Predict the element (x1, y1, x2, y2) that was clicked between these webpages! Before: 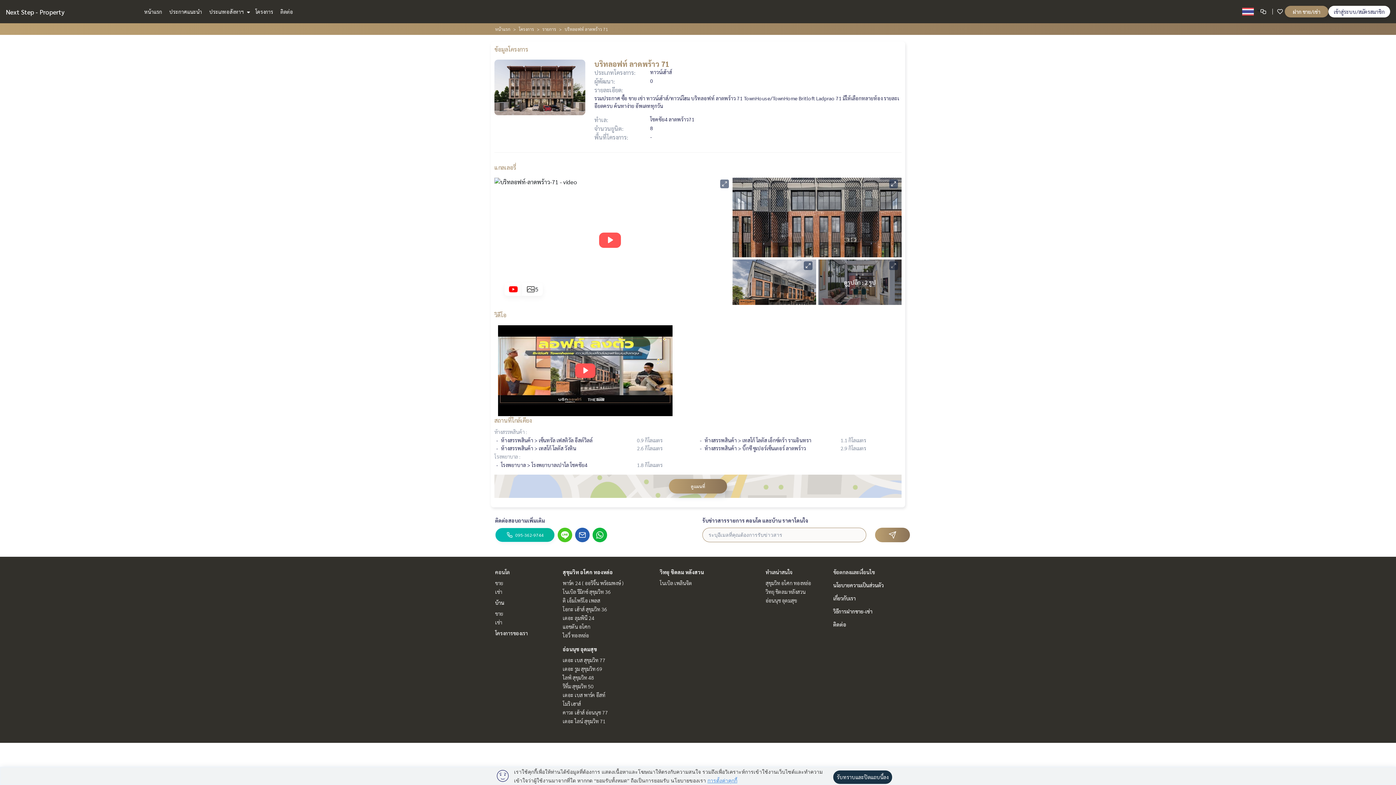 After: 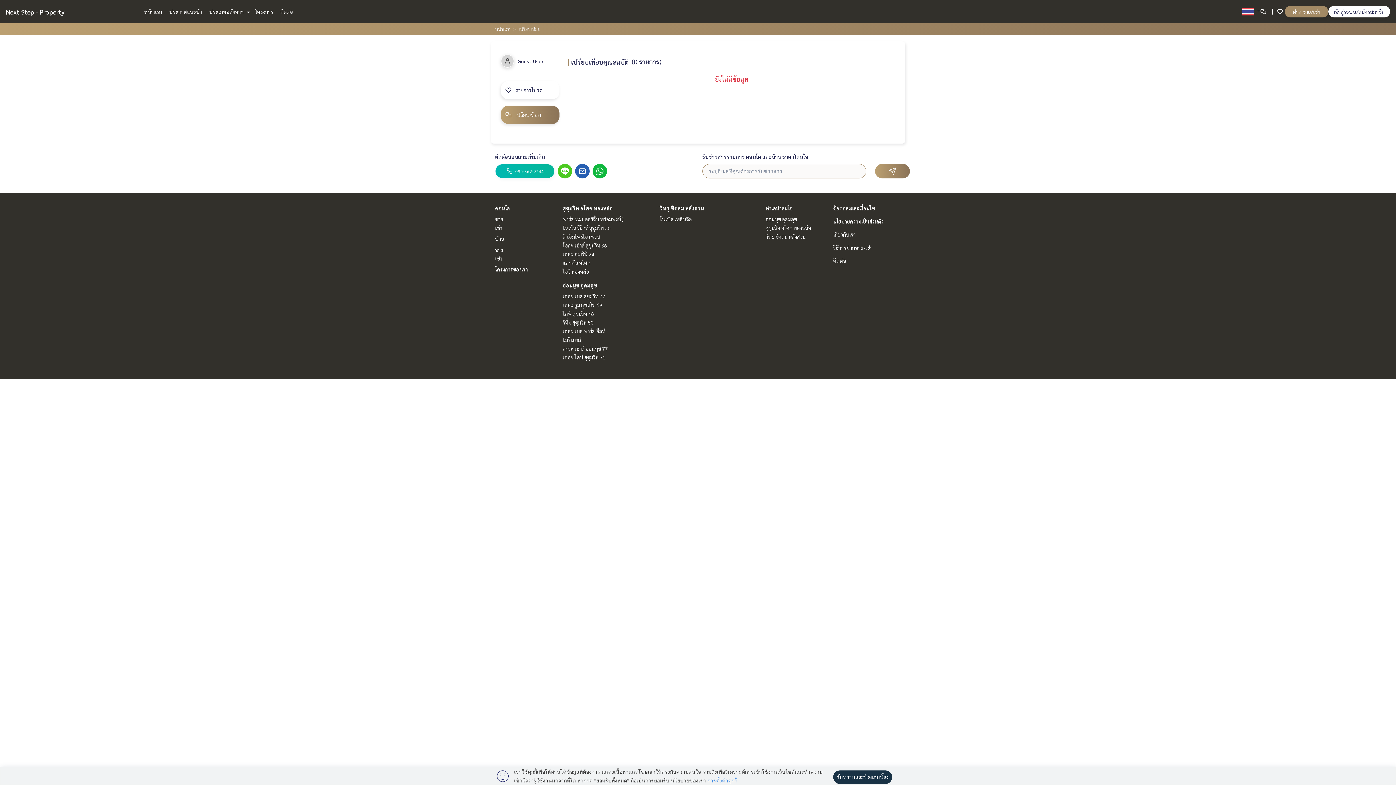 Action: bbox: (1260, 8, 1268, 14)